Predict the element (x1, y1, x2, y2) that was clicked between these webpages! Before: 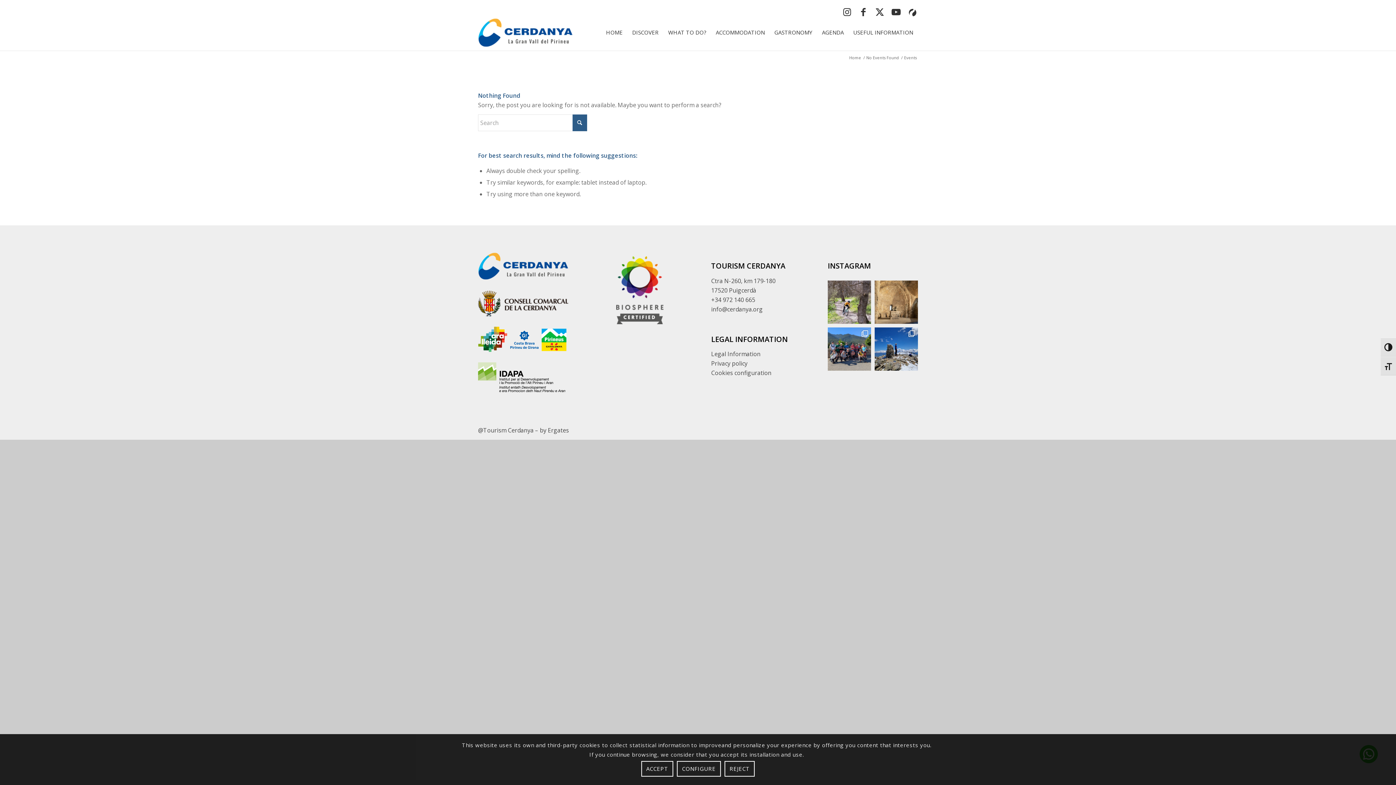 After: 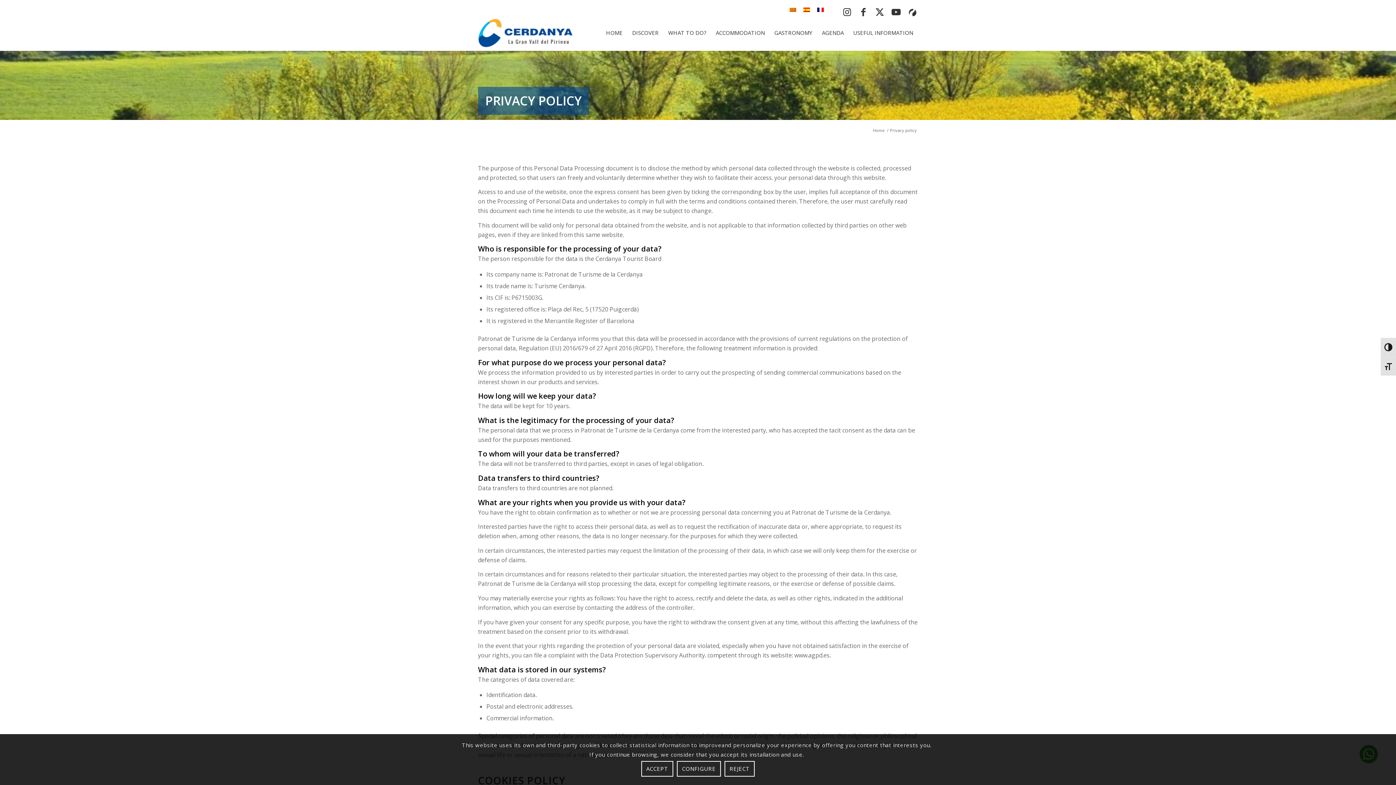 Action: bbox: (711, 359, 747, 367) label: Link to Privacy policy